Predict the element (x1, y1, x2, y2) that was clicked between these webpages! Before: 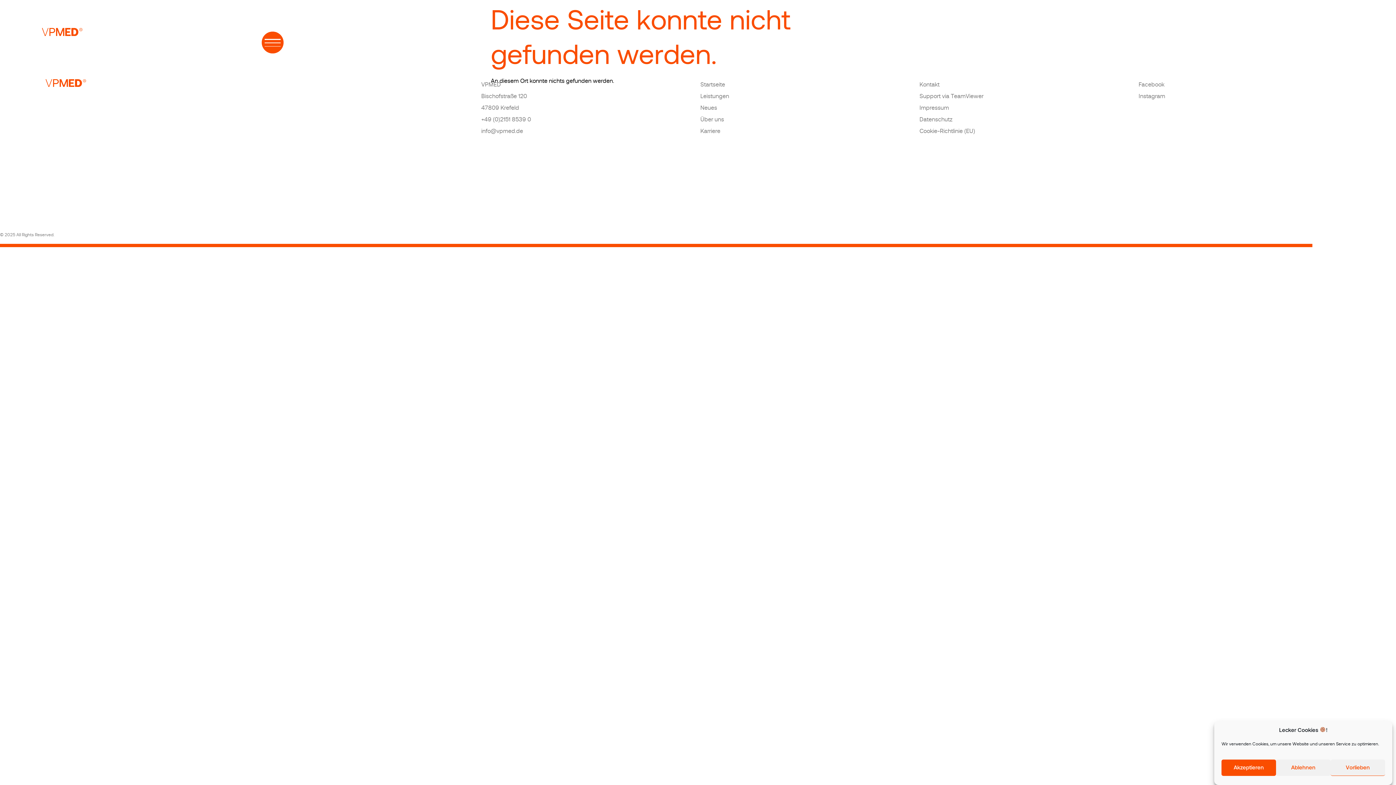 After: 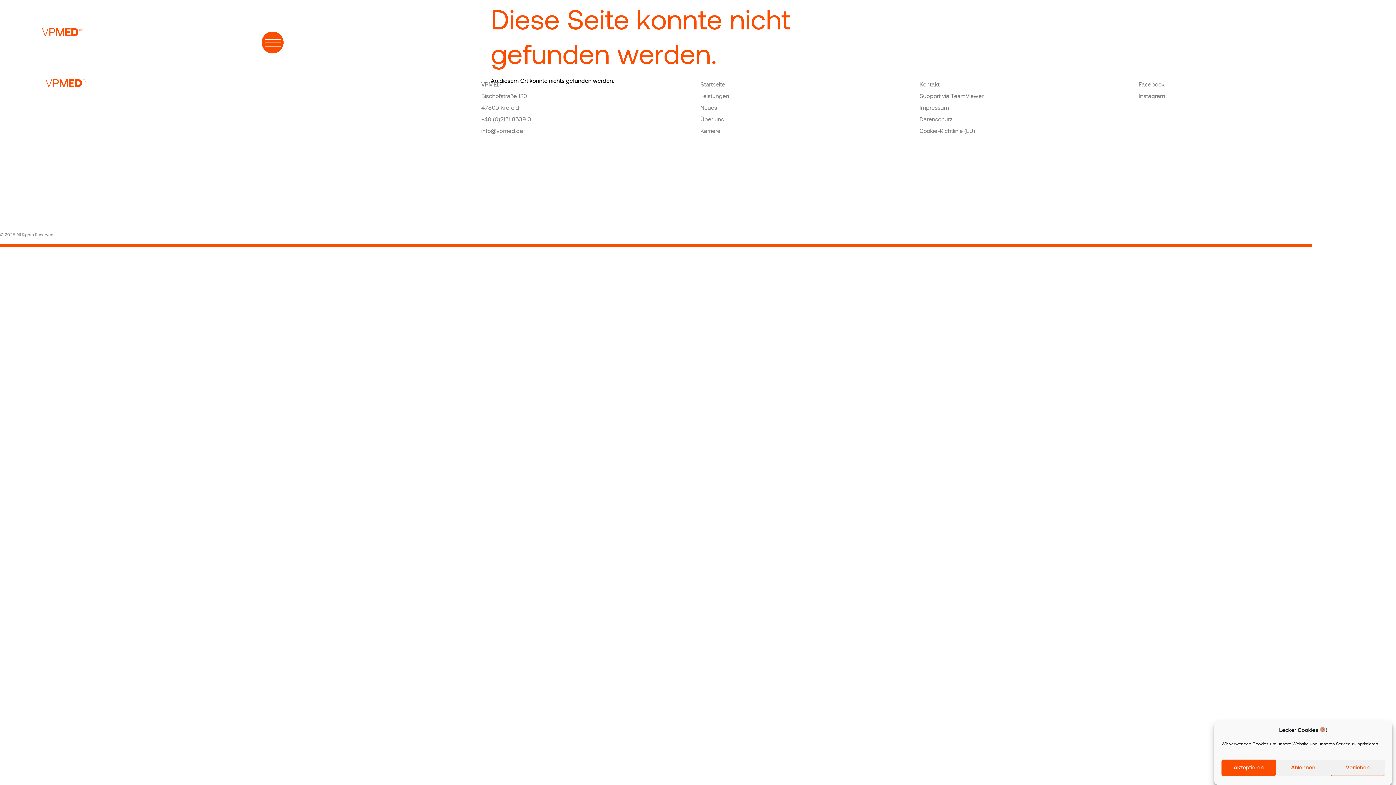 Action: bbox: (1138, 81, 1164, 88) label: Facebook